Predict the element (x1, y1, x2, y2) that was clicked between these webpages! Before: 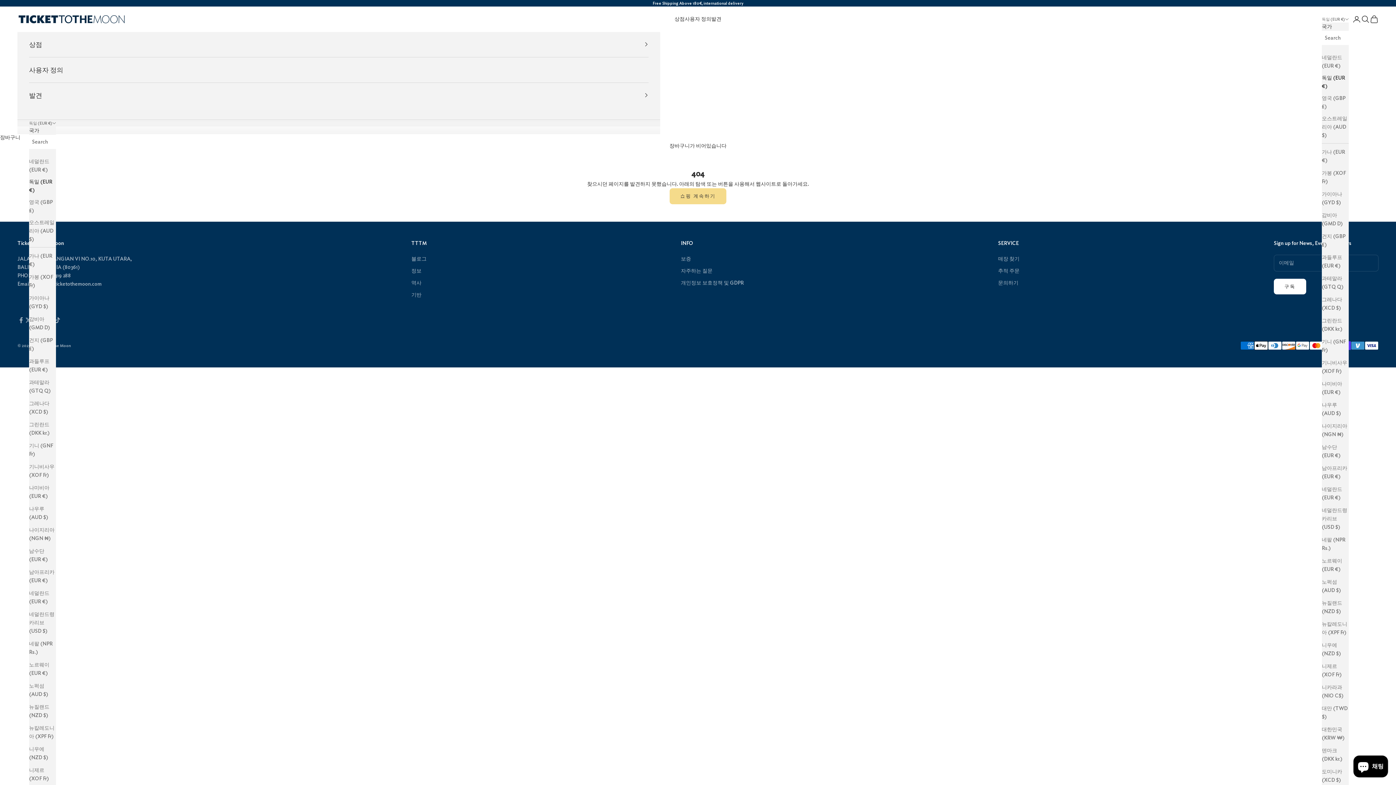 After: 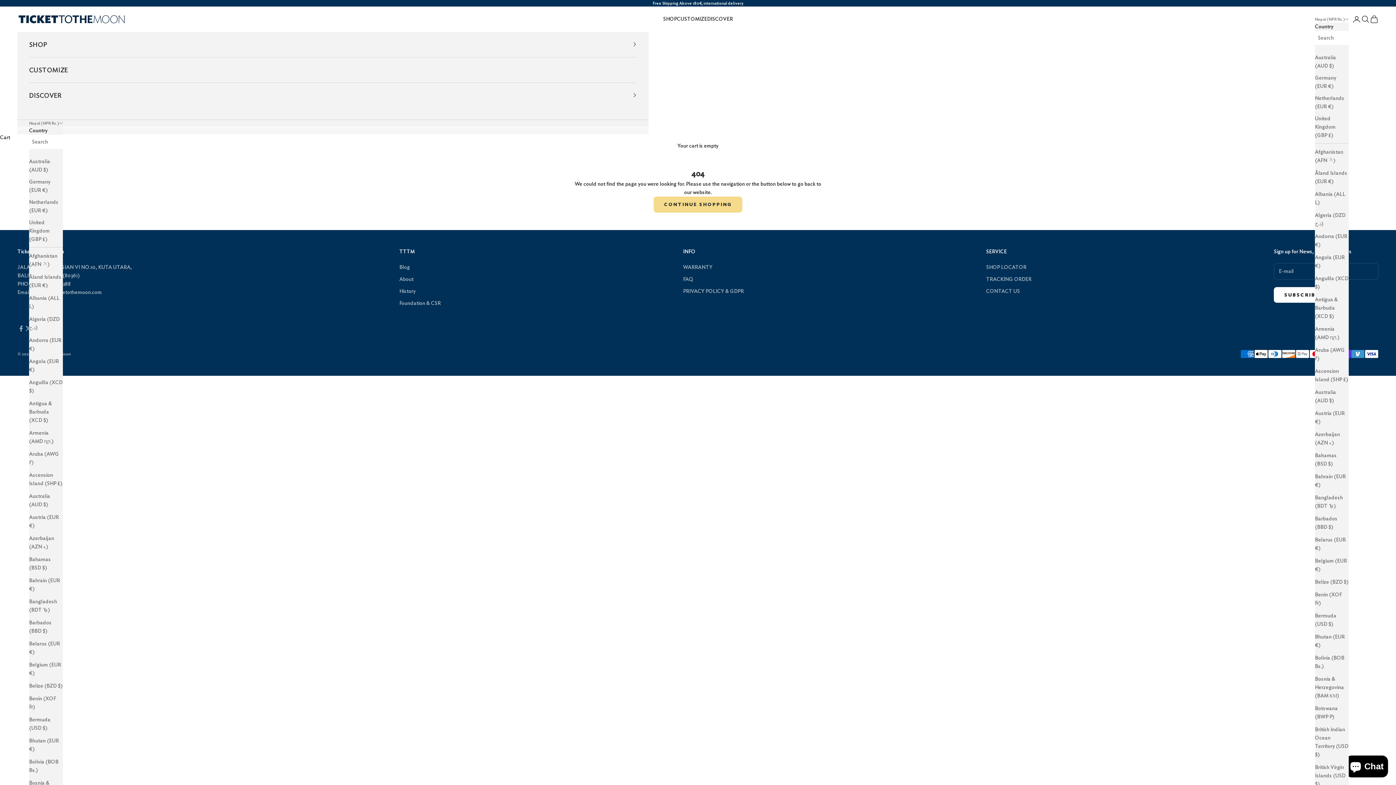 Action: bbox: (1322, 535, 1349, 552) label: 네팔 (NPR Rs.)